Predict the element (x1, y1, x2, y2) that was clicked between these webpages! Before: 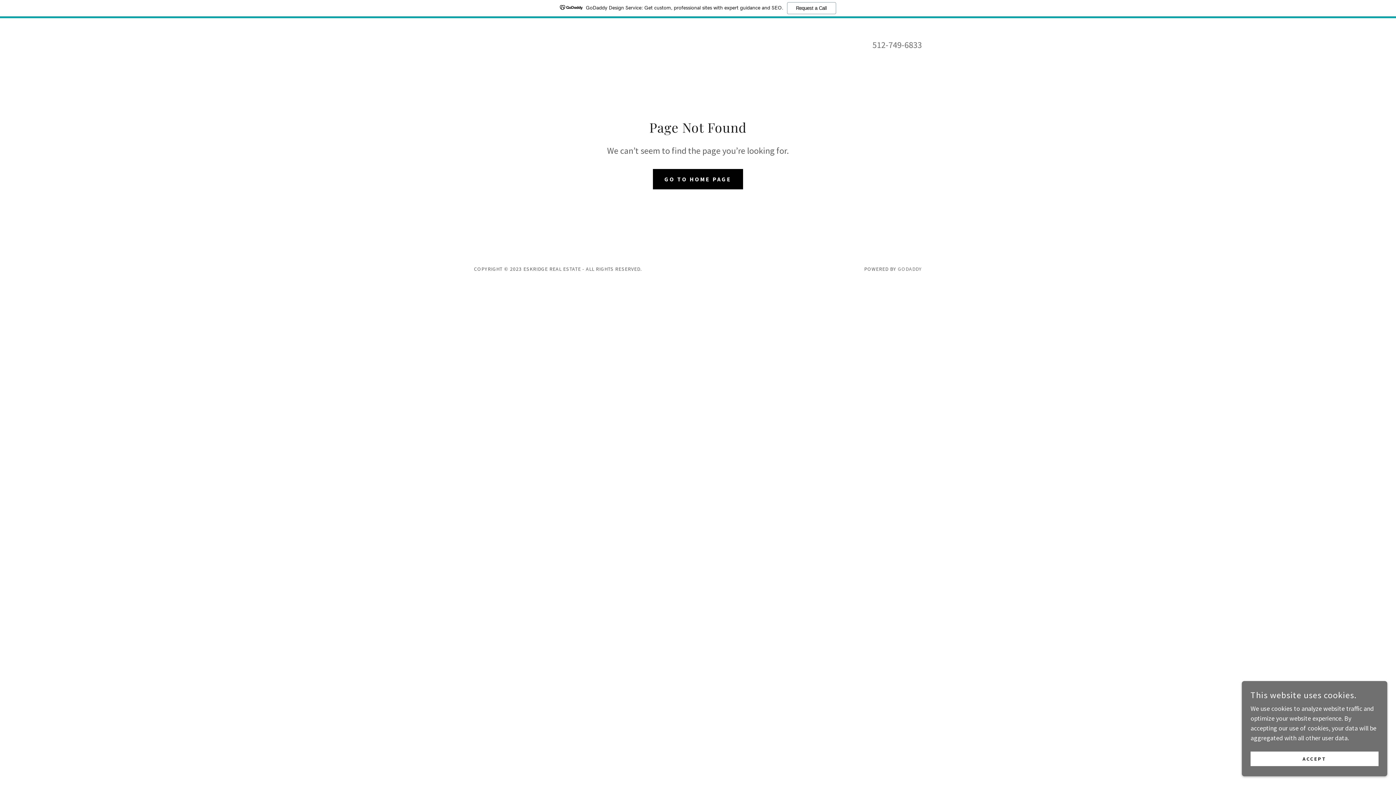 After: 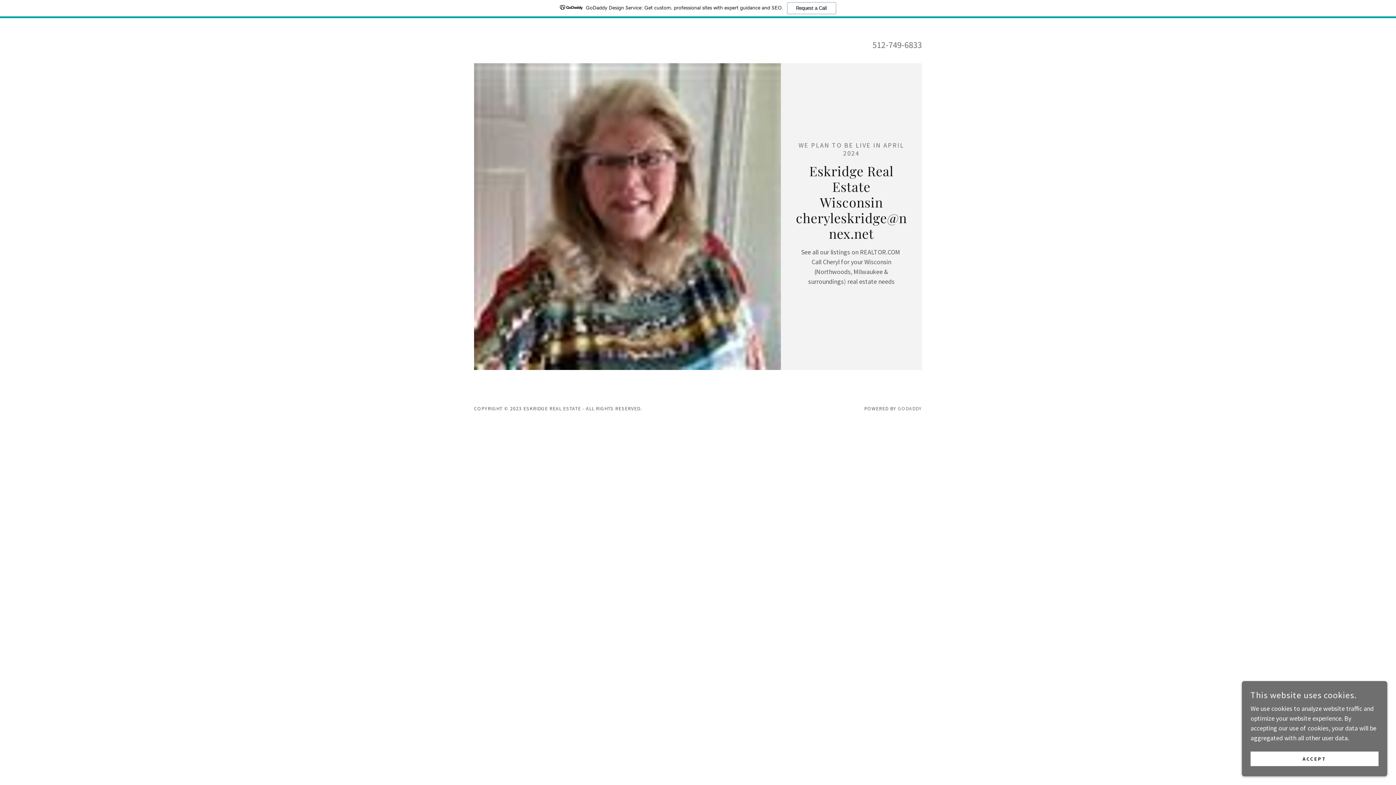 Action: bbox: (653, 168, 743, 189) label: GO TO HOME PAGE